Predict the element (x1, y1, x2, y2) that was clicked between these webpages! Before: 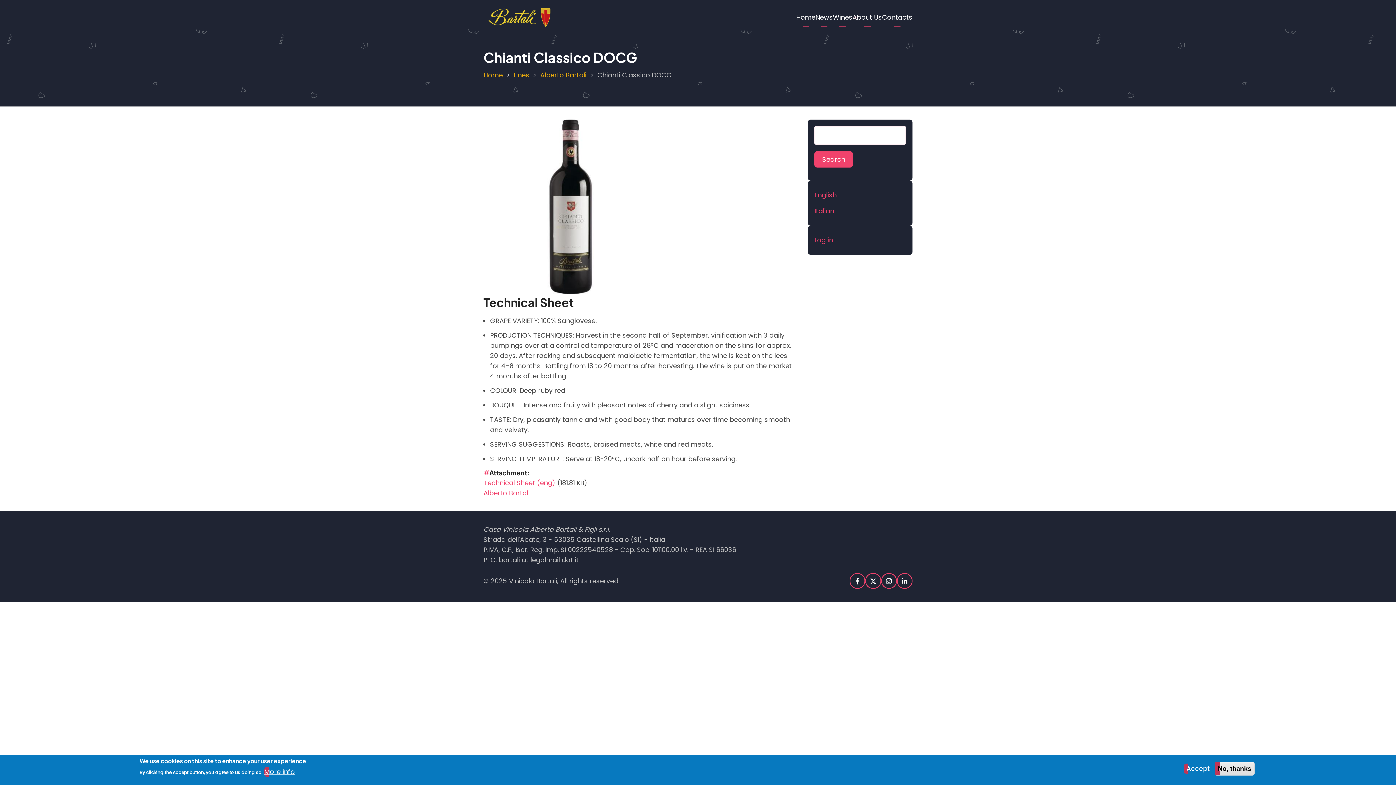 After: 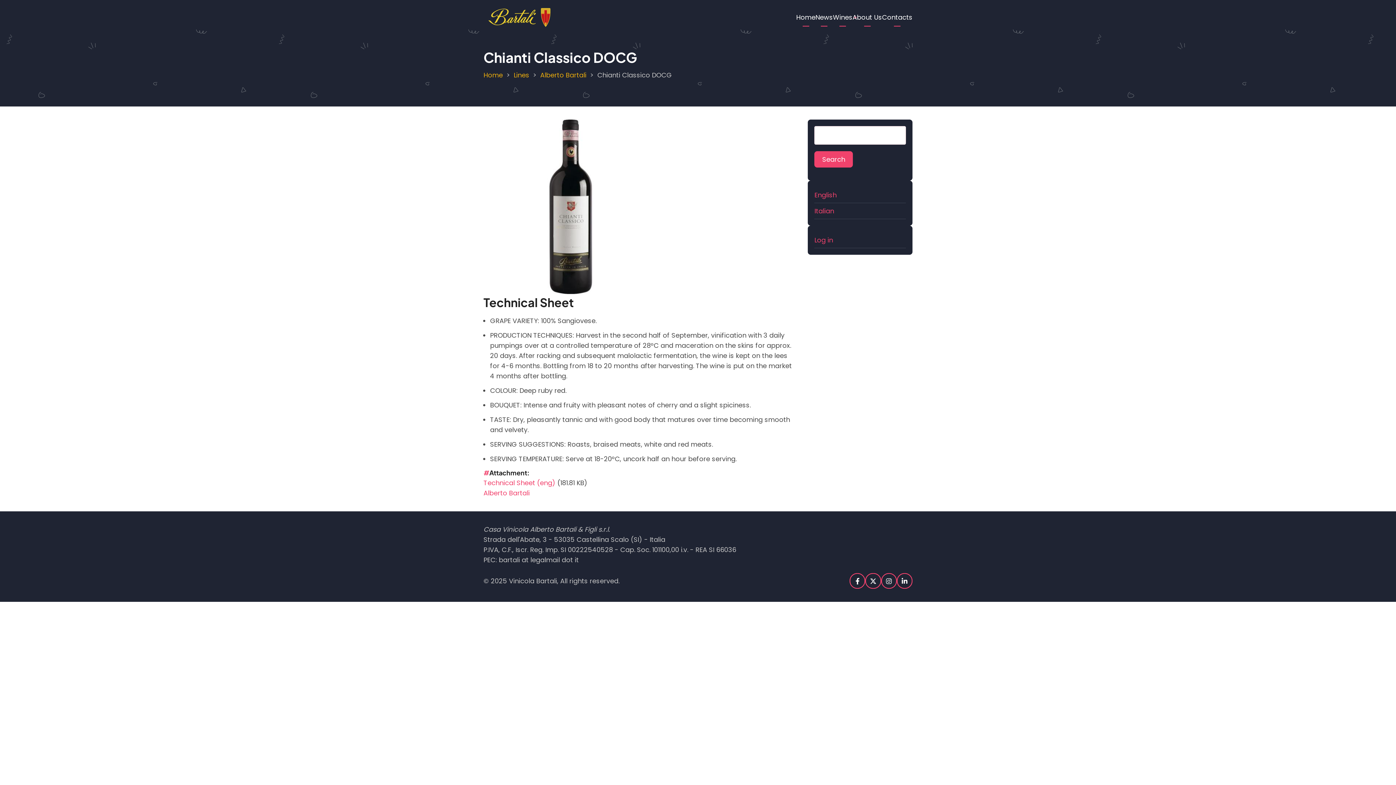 Action: label: No, thanks bbox: (1214, 762, 1254, 776)